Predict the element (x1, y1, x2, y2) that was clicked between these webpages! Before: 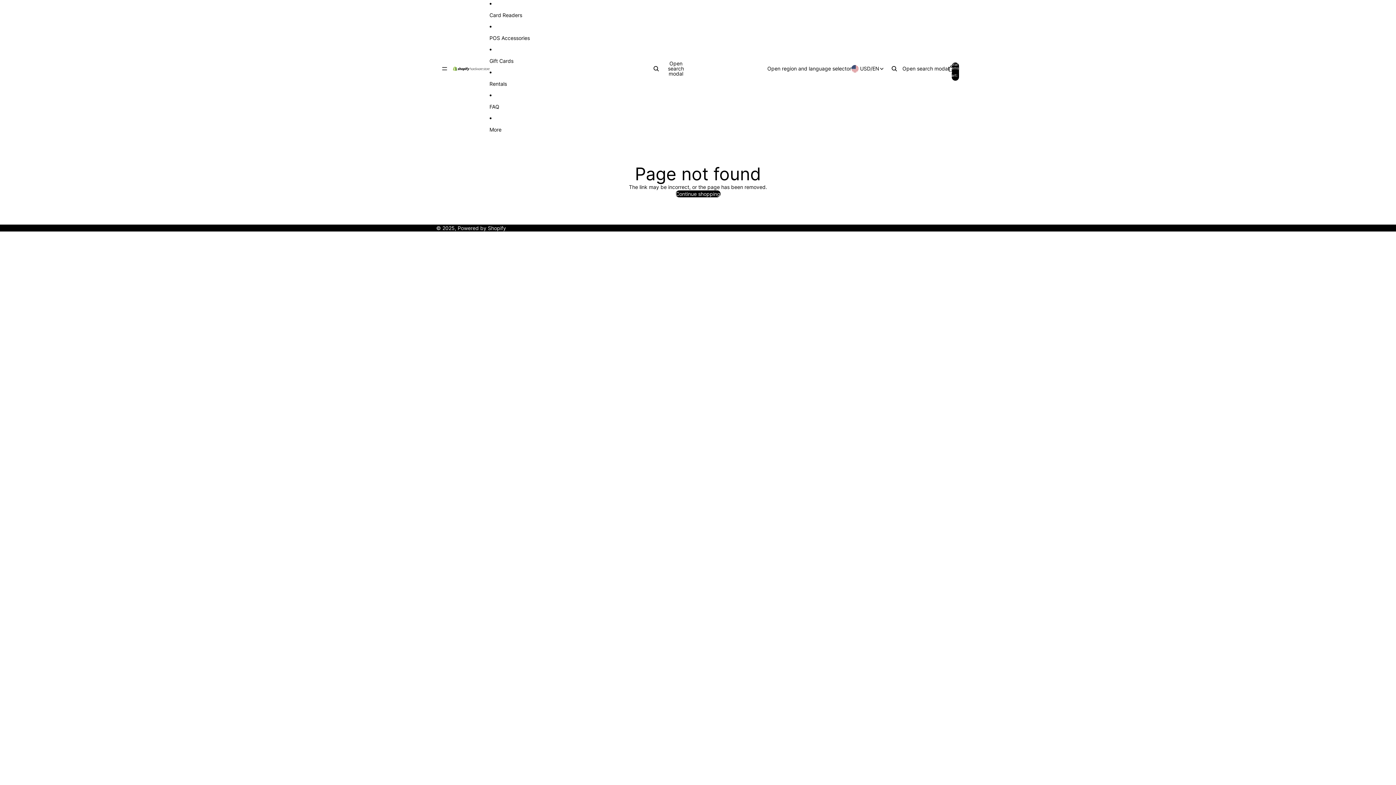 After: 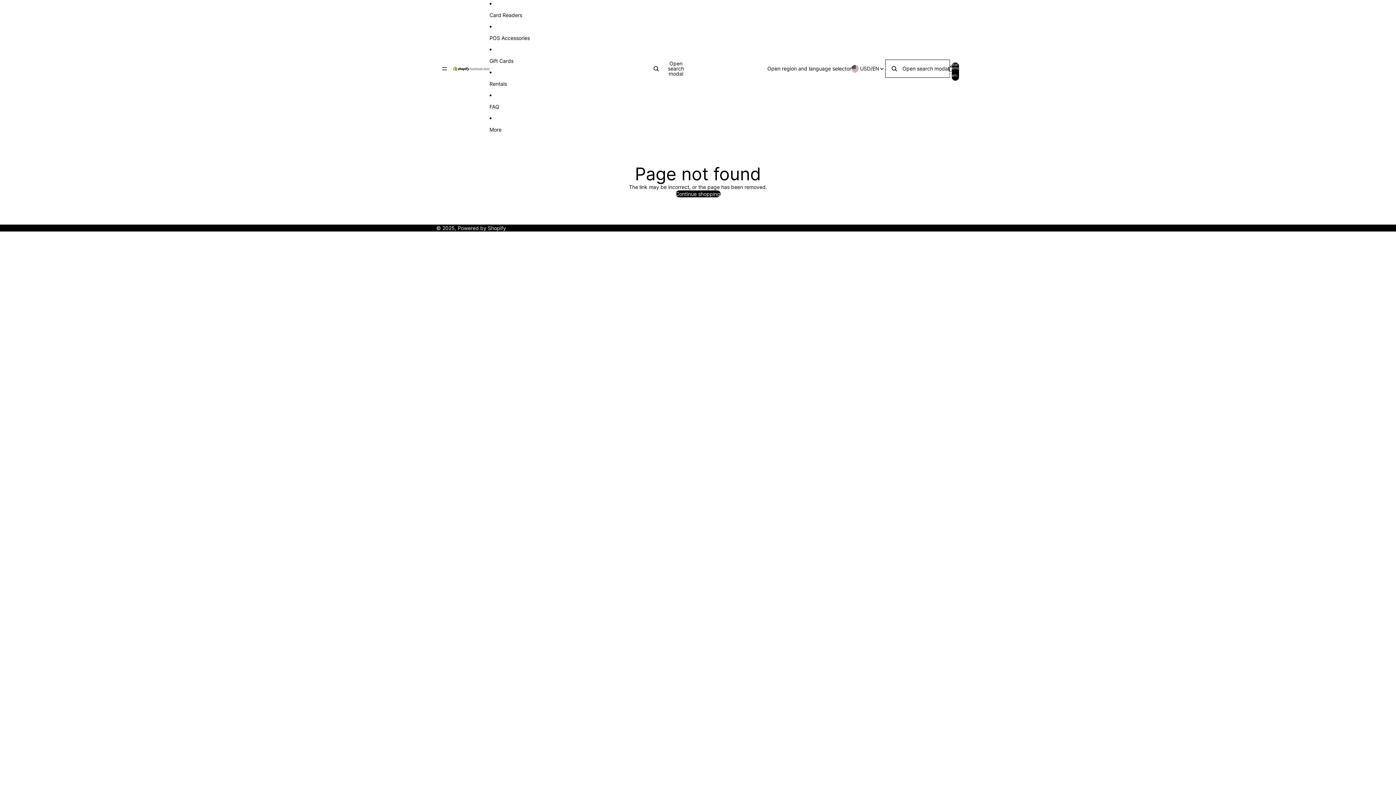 Action: bbox: (886, 60, 949, 76) label: Open search modal